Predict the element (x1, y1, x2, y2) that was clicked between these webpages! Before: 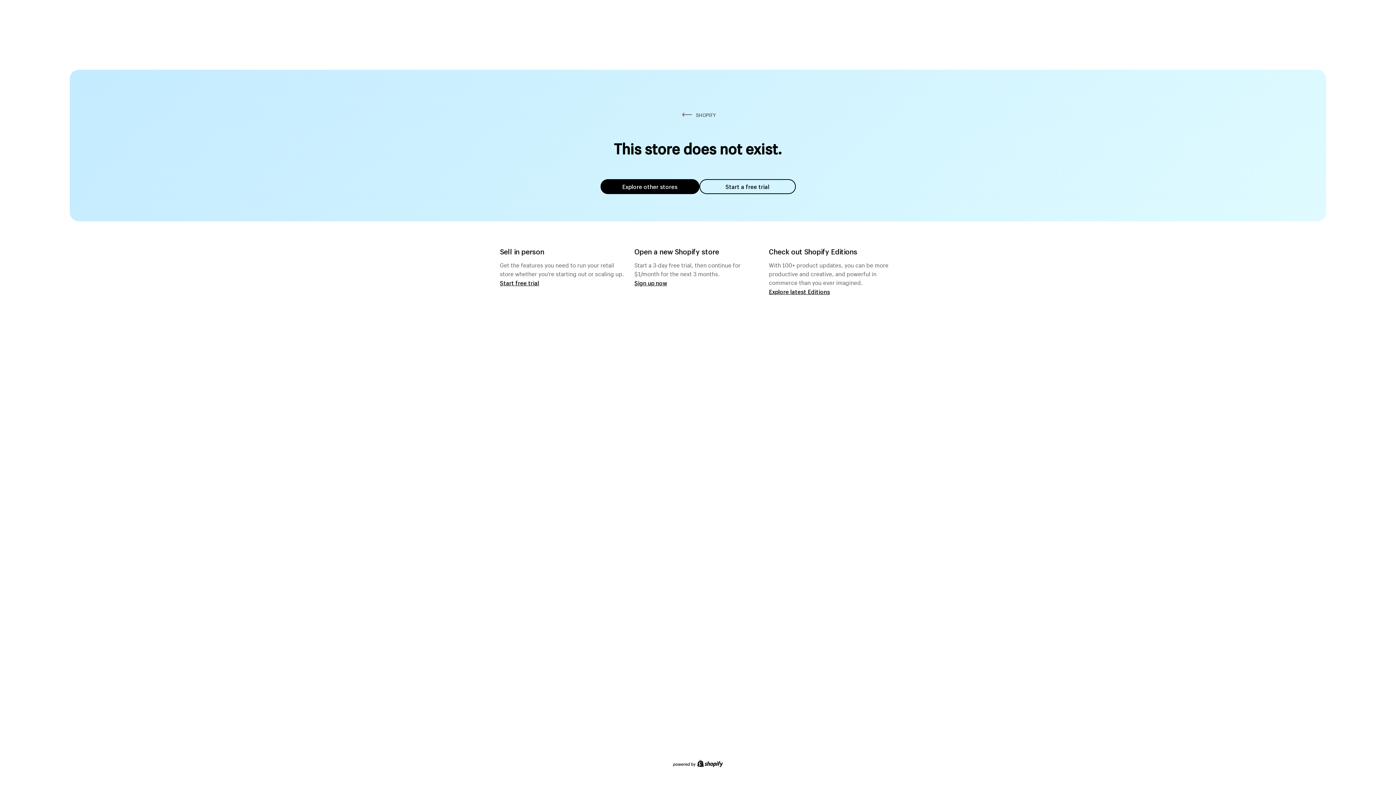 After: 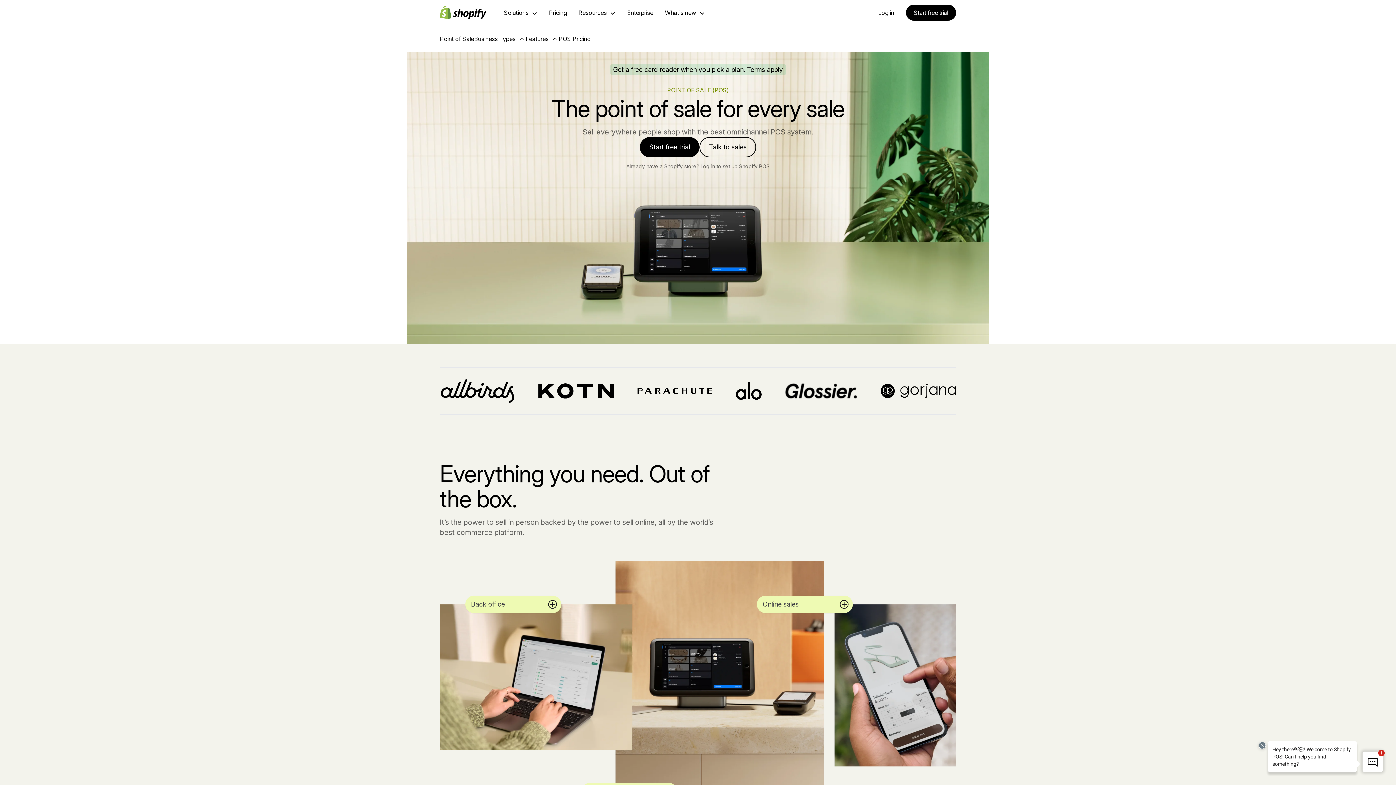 Action: bbox: (500, 279, 539, 286) label: Start free trial